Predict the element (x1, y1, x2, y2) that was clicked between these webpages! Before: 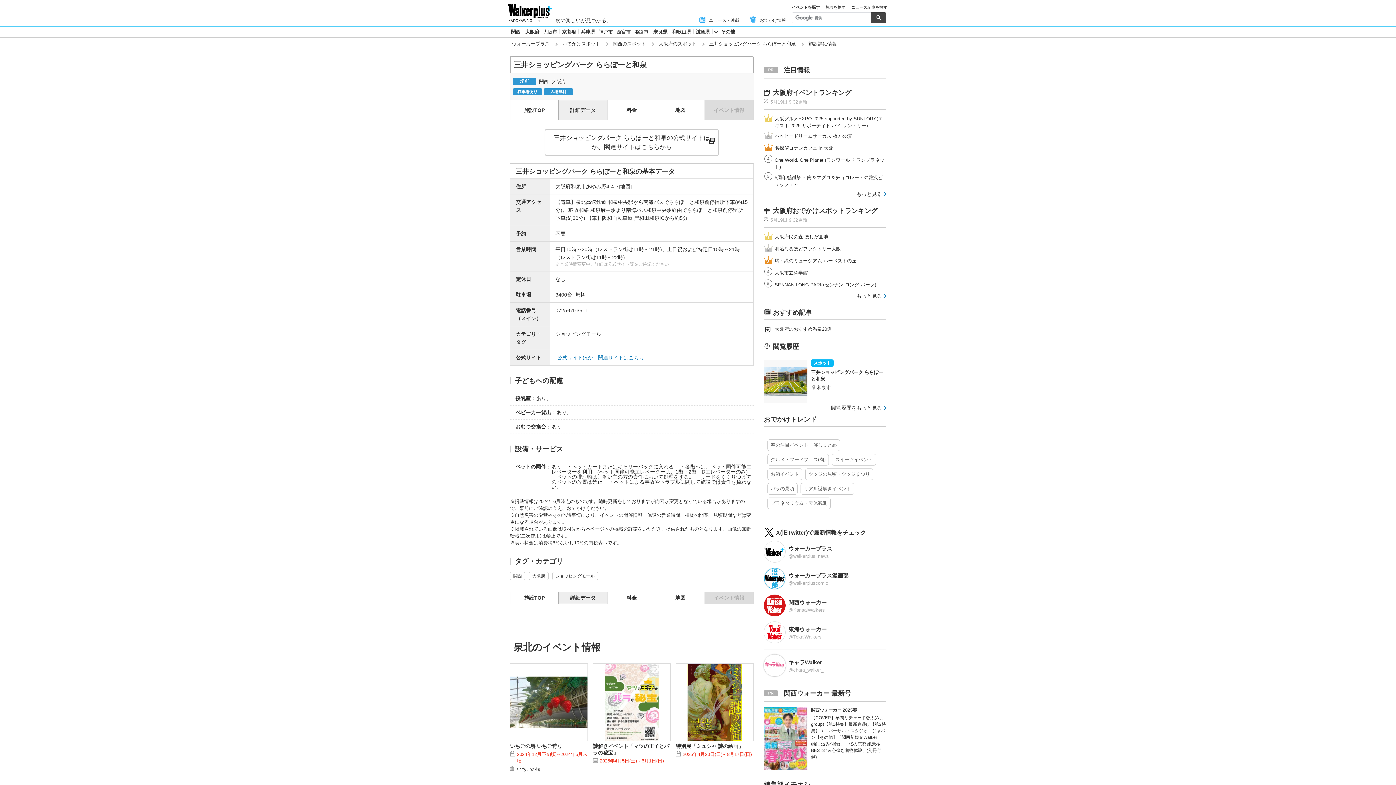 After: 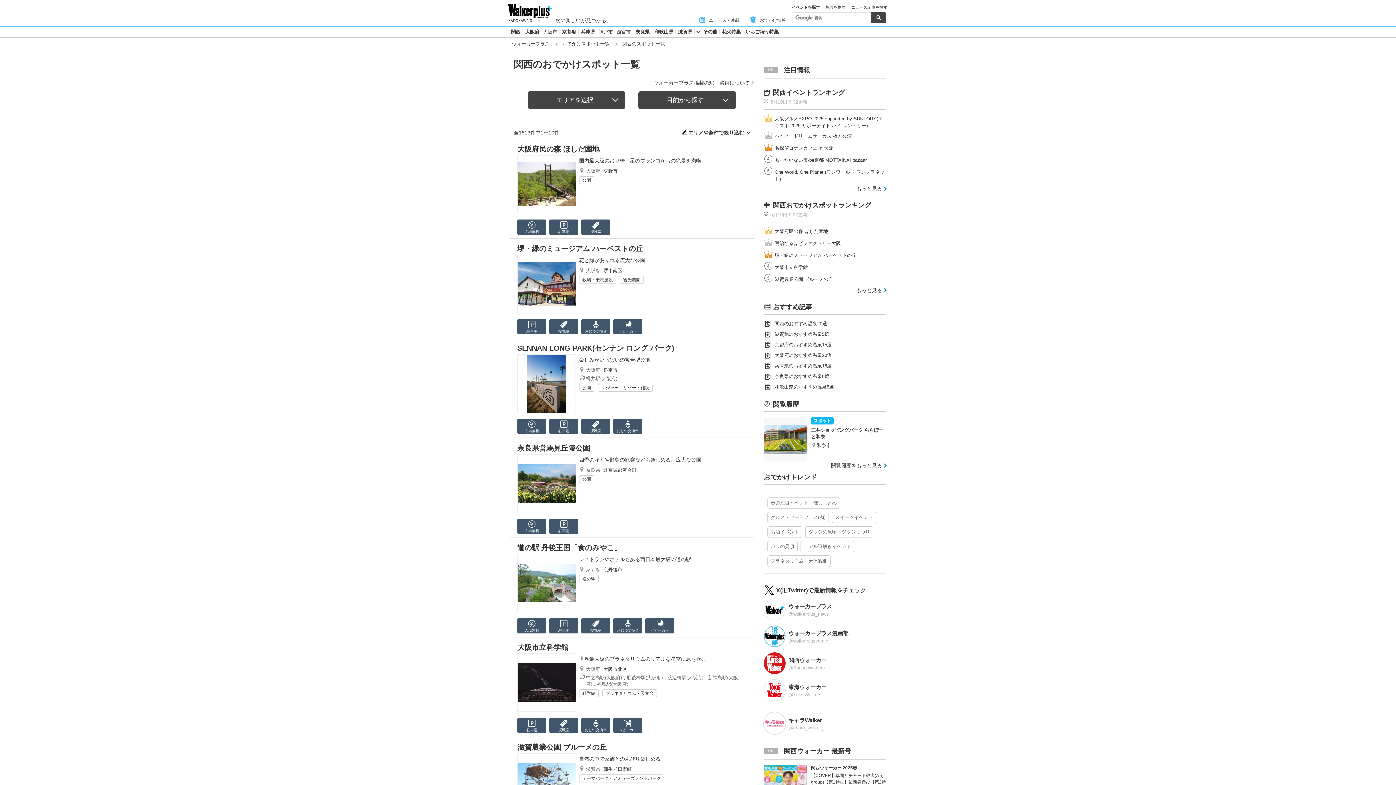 Action: label: 関西 bbox: (510, 572, 525, 580)